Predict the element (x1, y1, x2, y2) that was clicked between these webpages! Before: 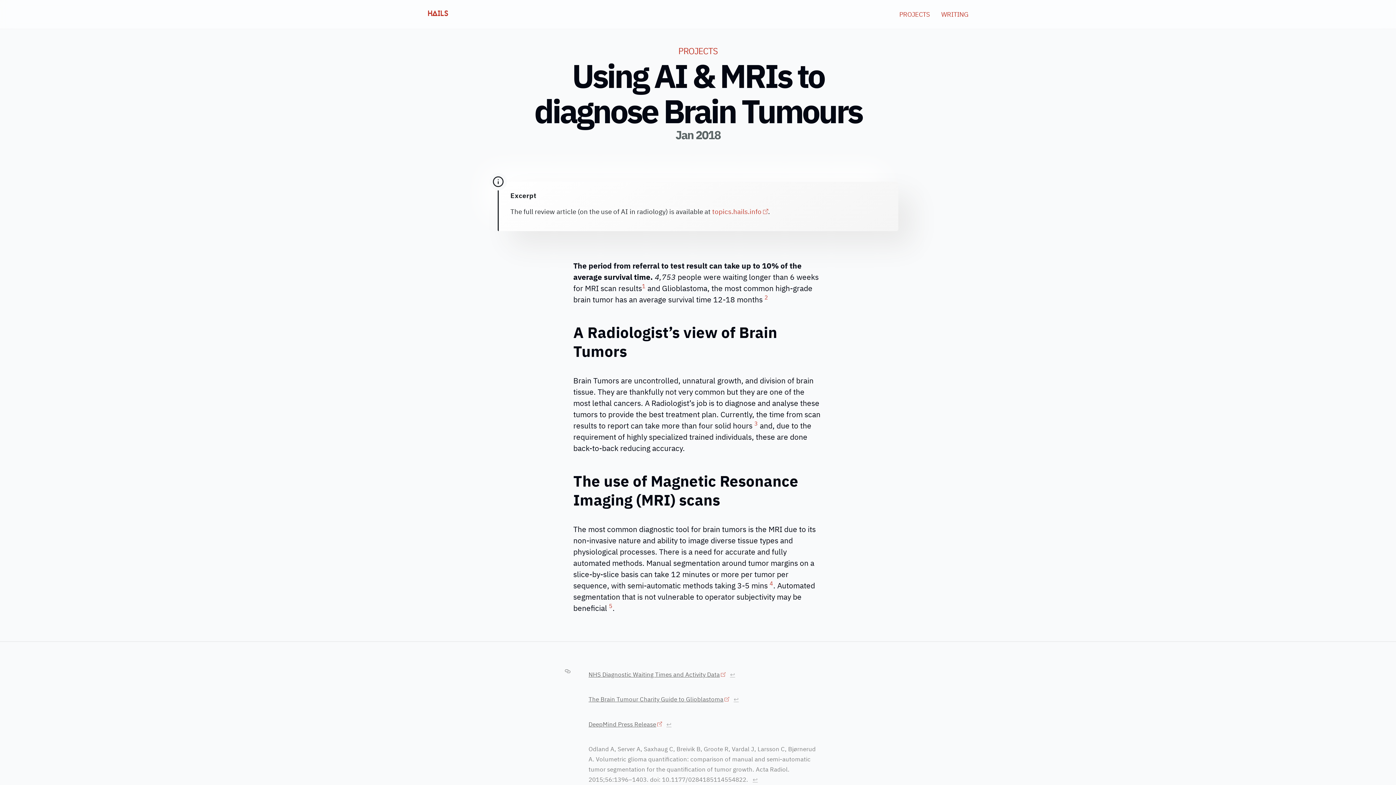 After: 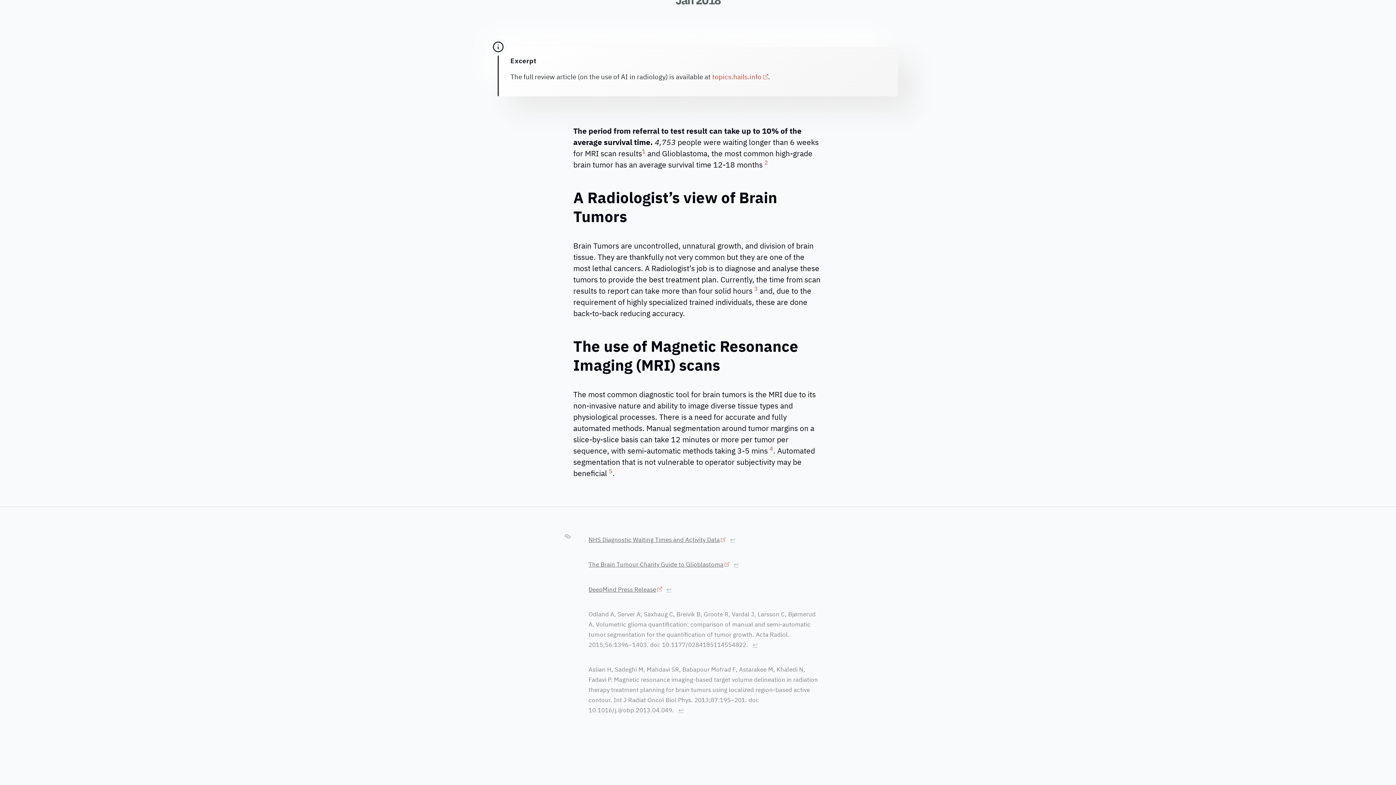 Action: label: 5 bbox: (609, 602, 612, 609)